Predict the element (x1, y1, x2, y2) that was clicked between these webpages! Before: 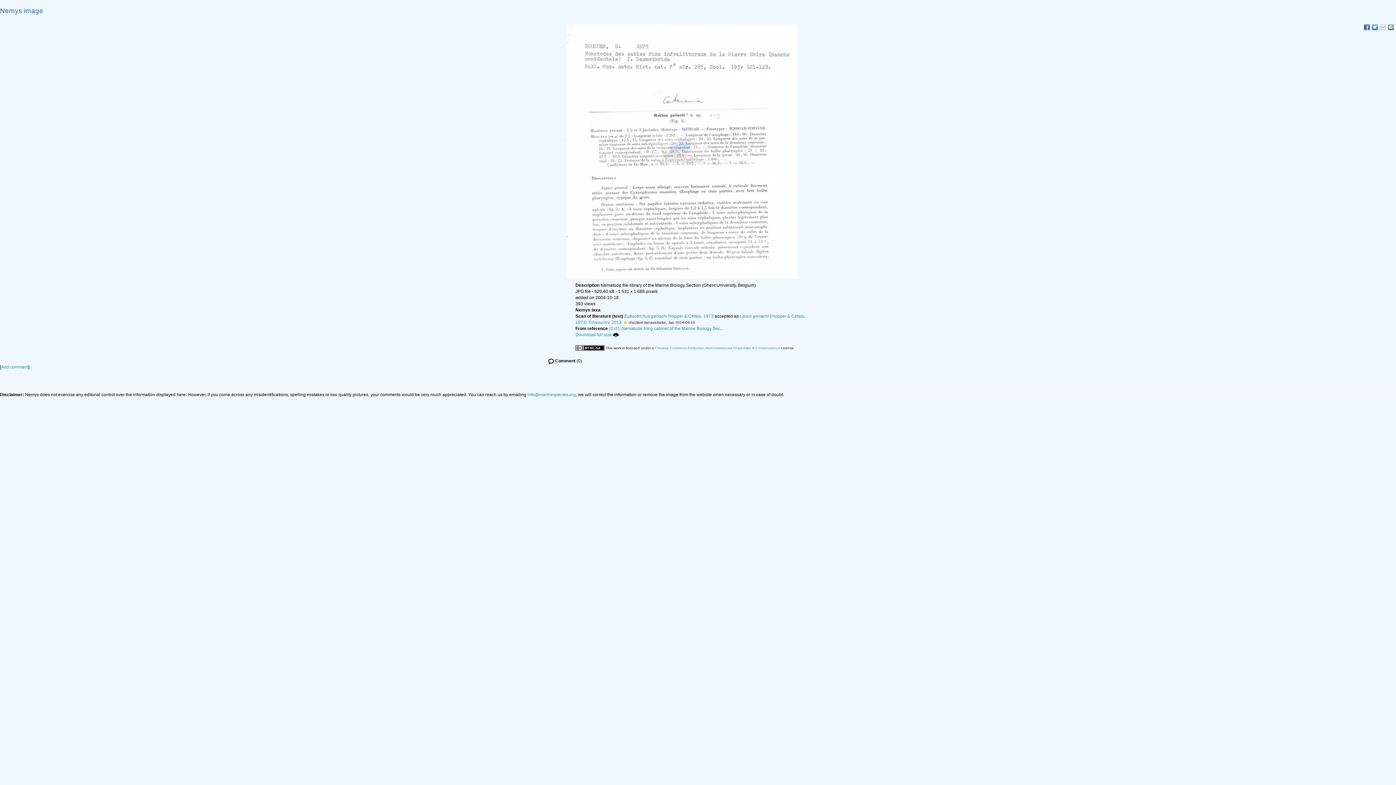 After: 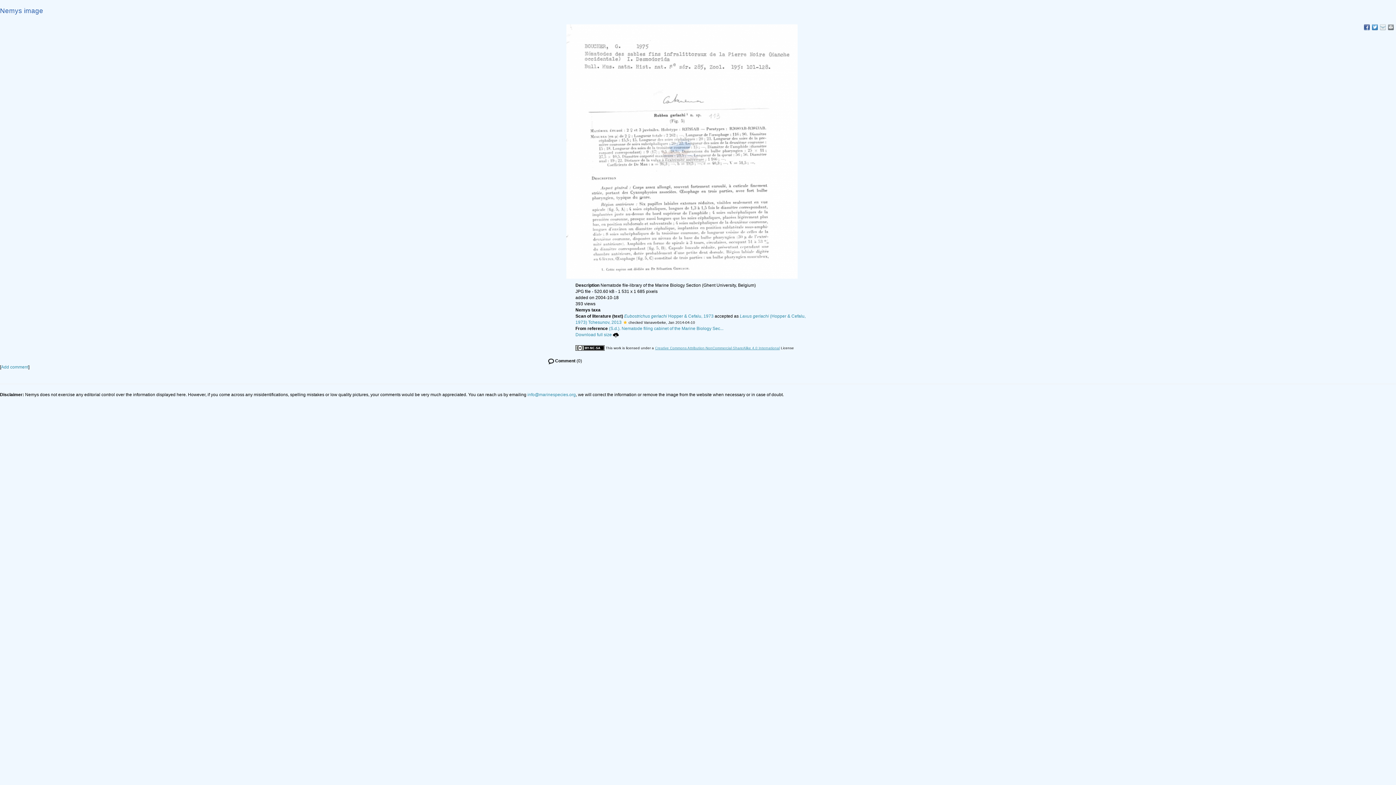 Action: bbox: (655, 346, 780, 350) label: Creative Commons Attribution-NonCommercial-ShareAlike 4.0 International